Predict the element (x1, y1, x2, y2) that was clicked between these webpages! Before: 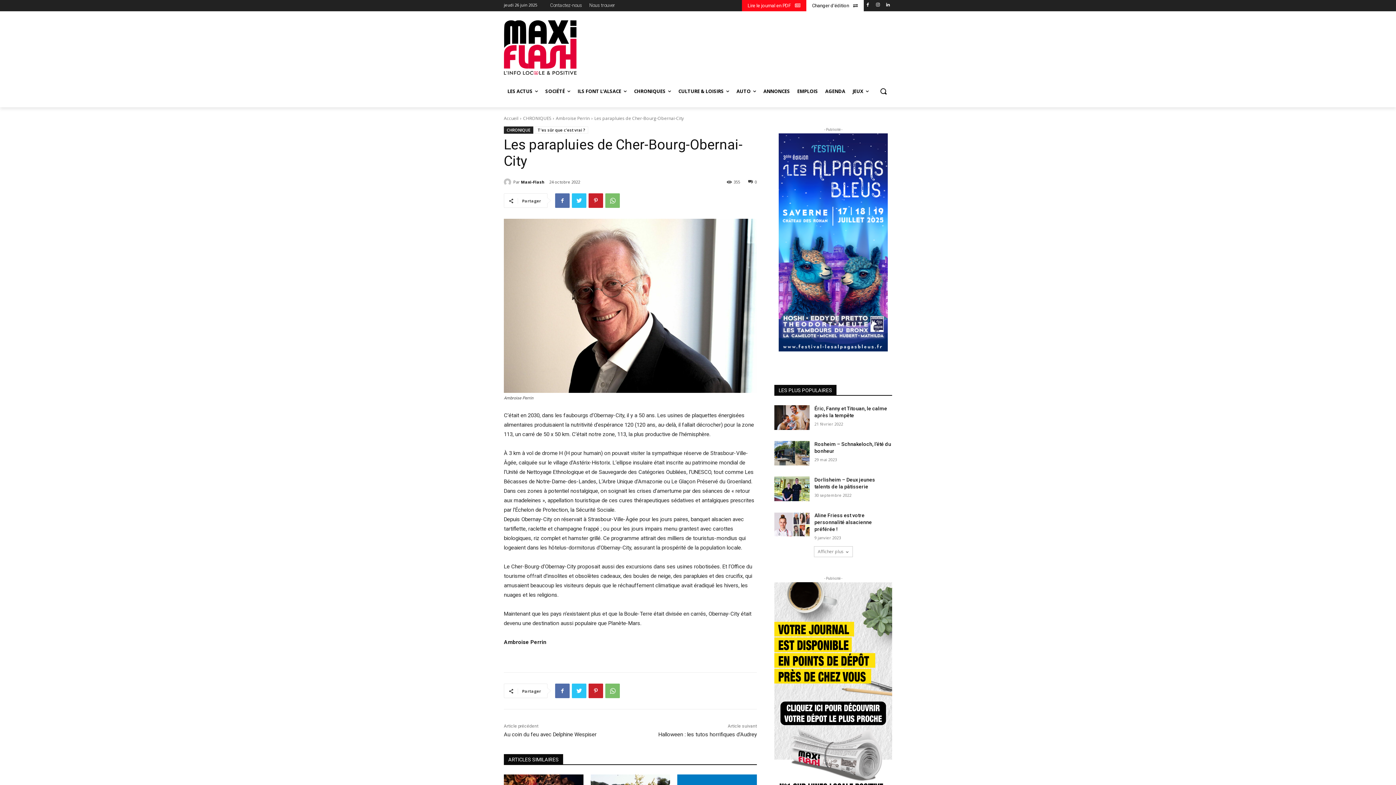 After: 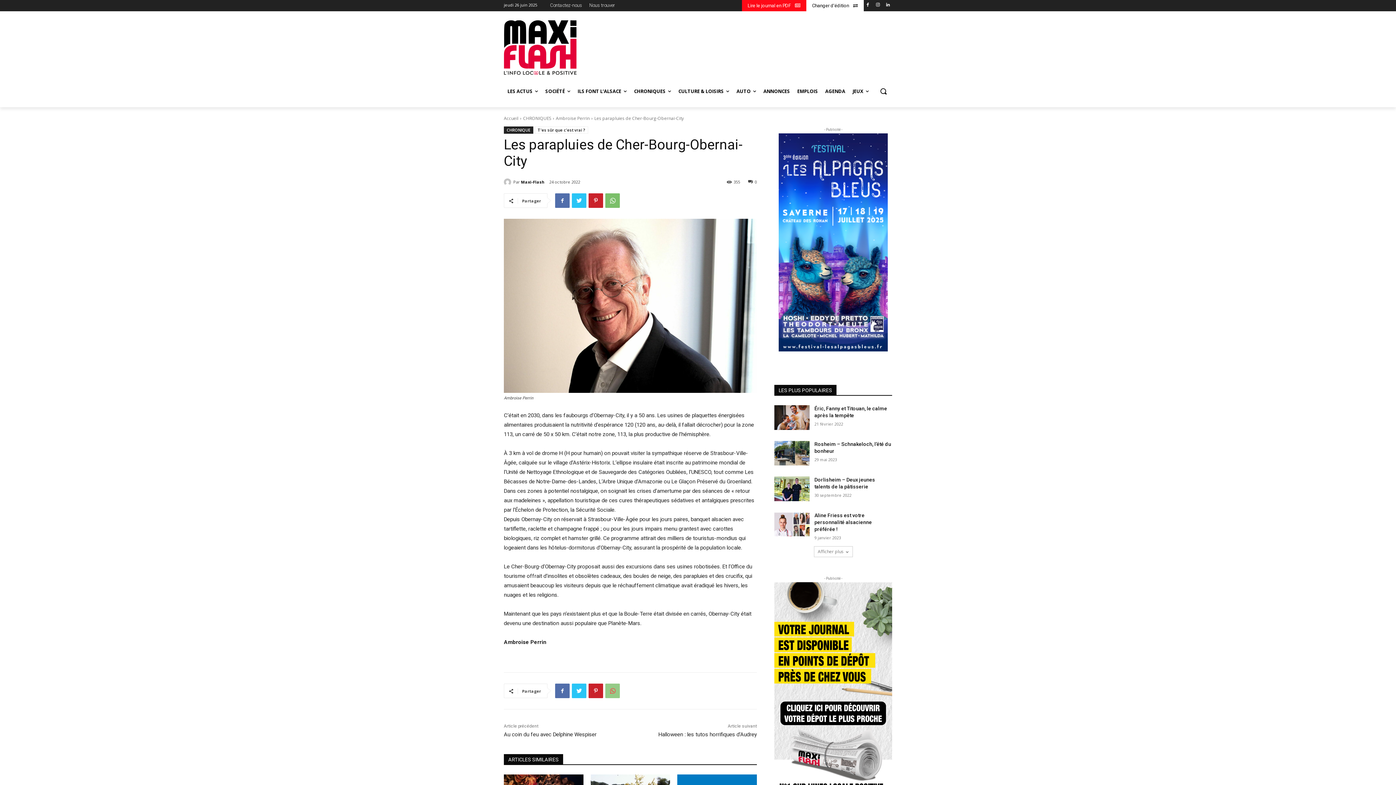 Action: bbox: (605, 684, 620, 698)